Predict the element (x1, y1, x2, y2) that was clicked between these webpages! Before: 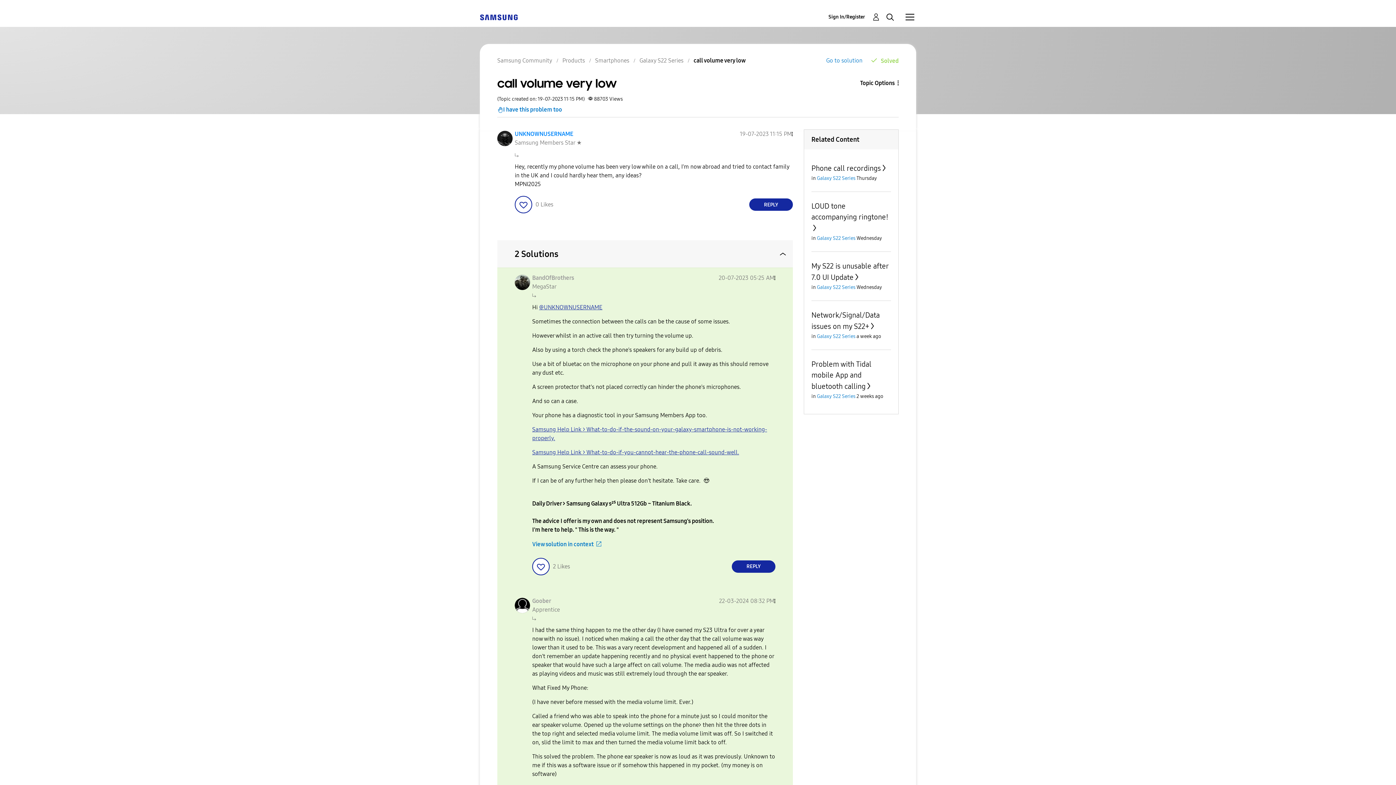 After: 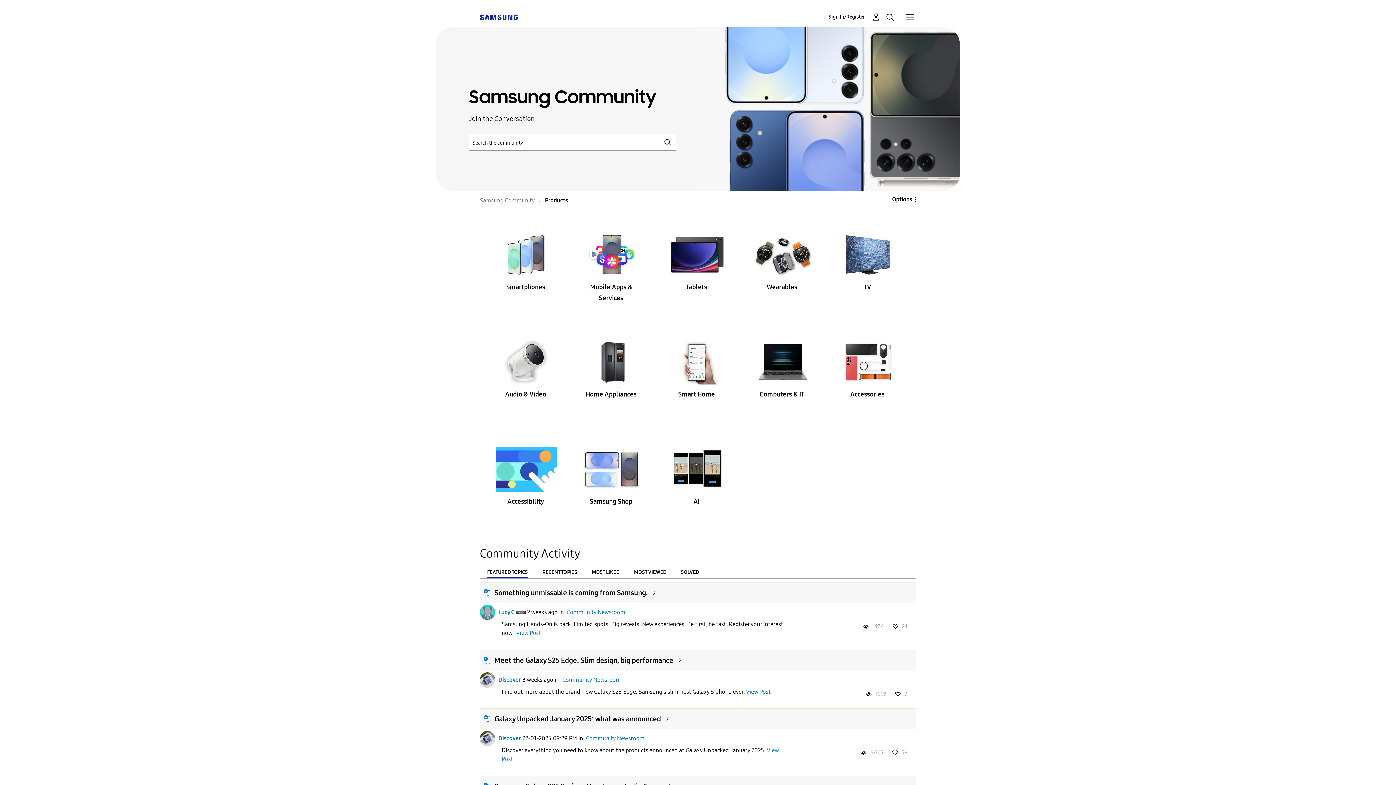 Action: label: Products bbox: (562, 57, 585, 64)